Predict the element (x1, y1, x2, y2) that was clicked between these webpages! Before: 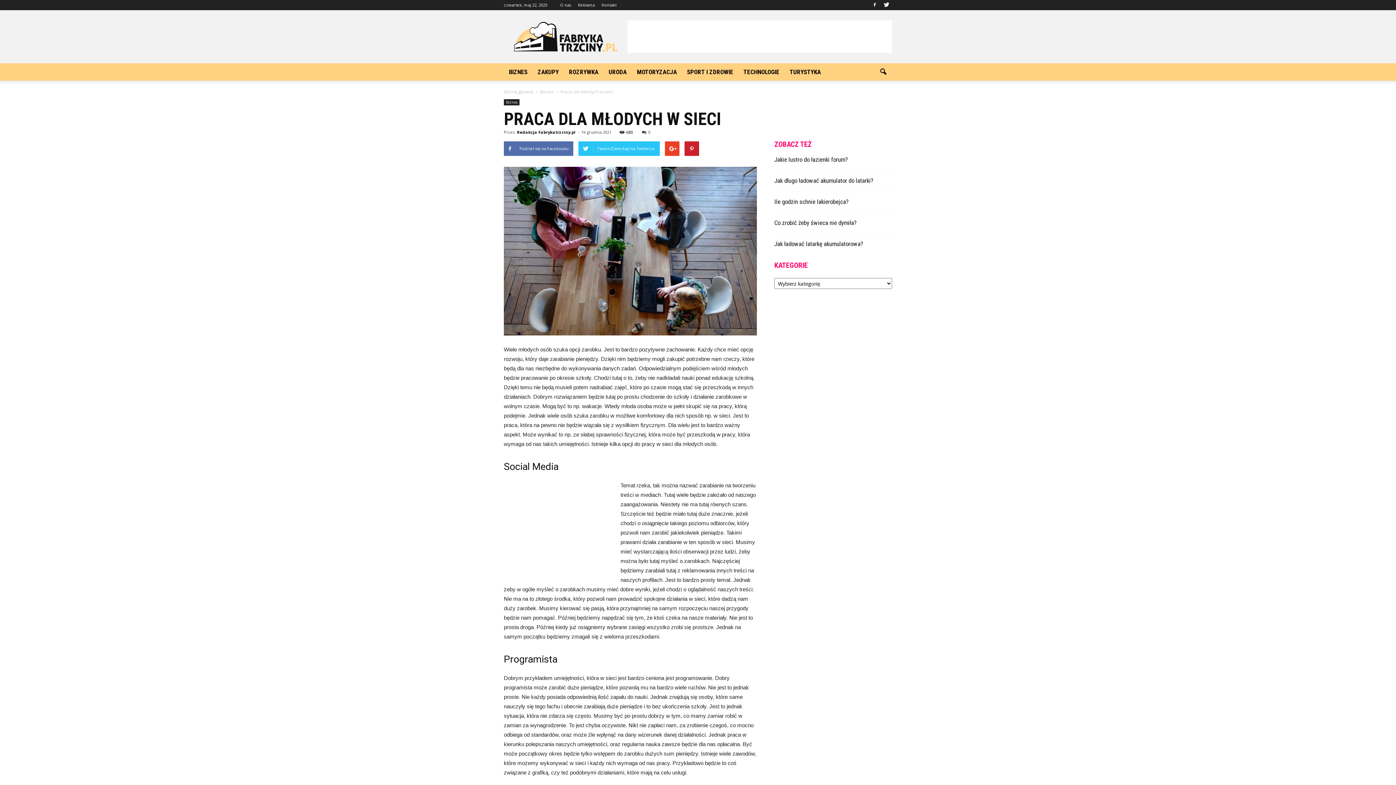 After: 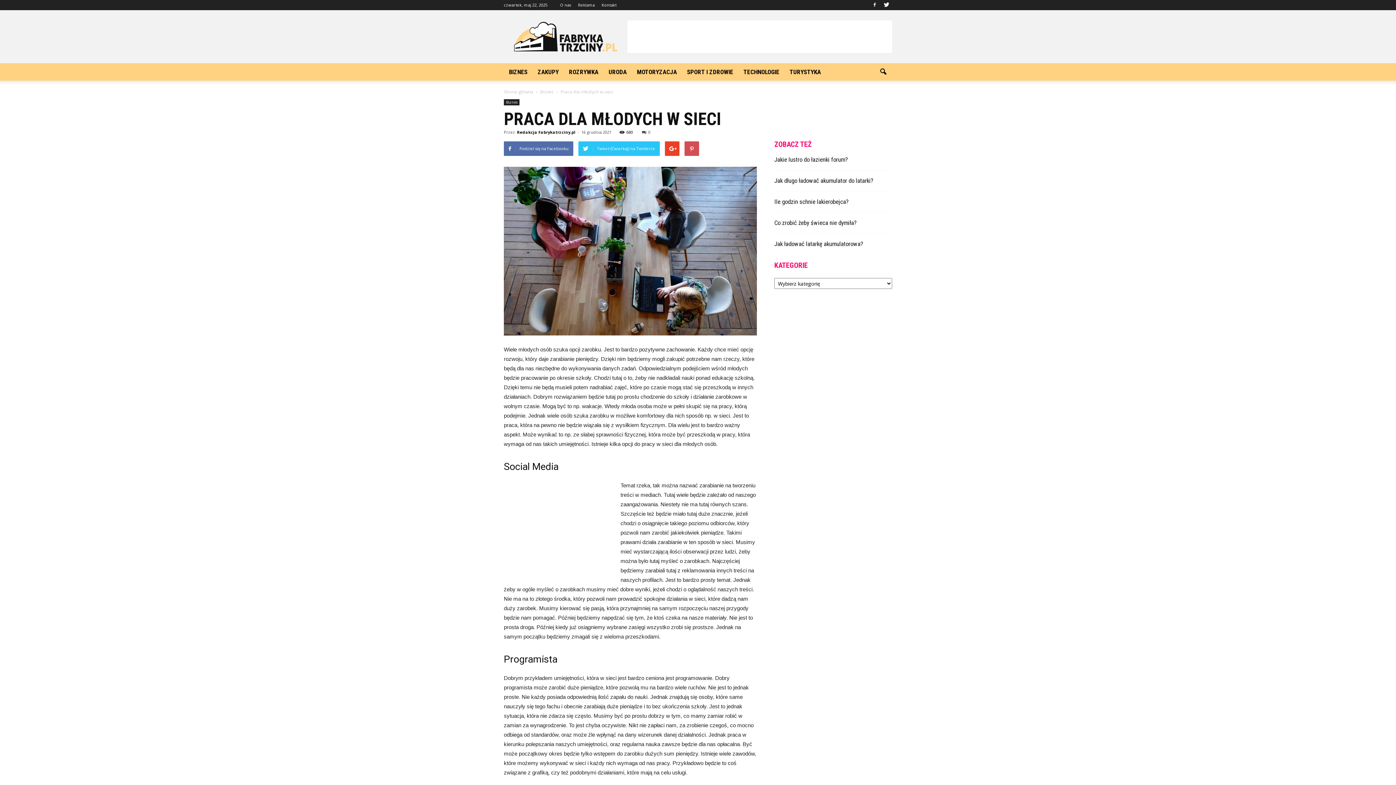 Action: bbox: (684, 141, 699, 156)